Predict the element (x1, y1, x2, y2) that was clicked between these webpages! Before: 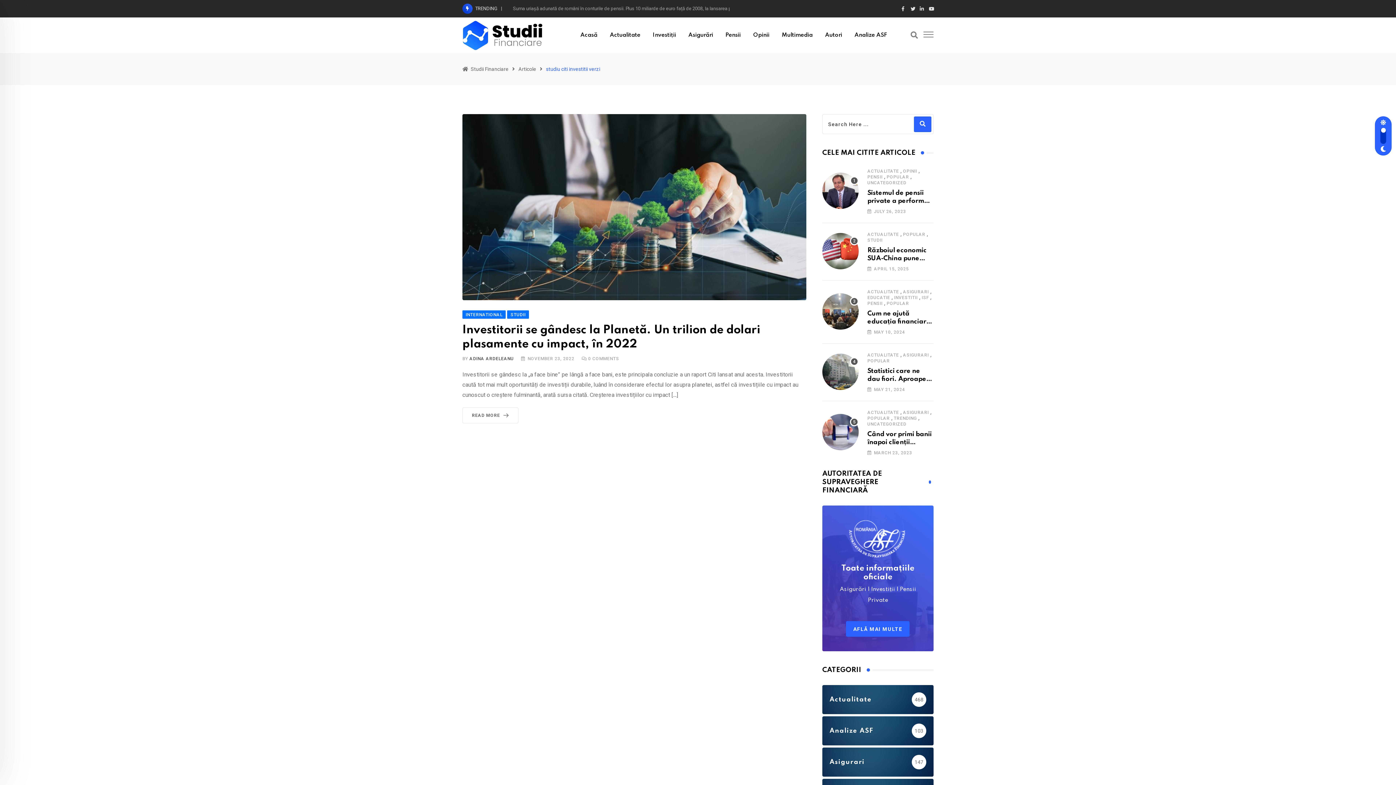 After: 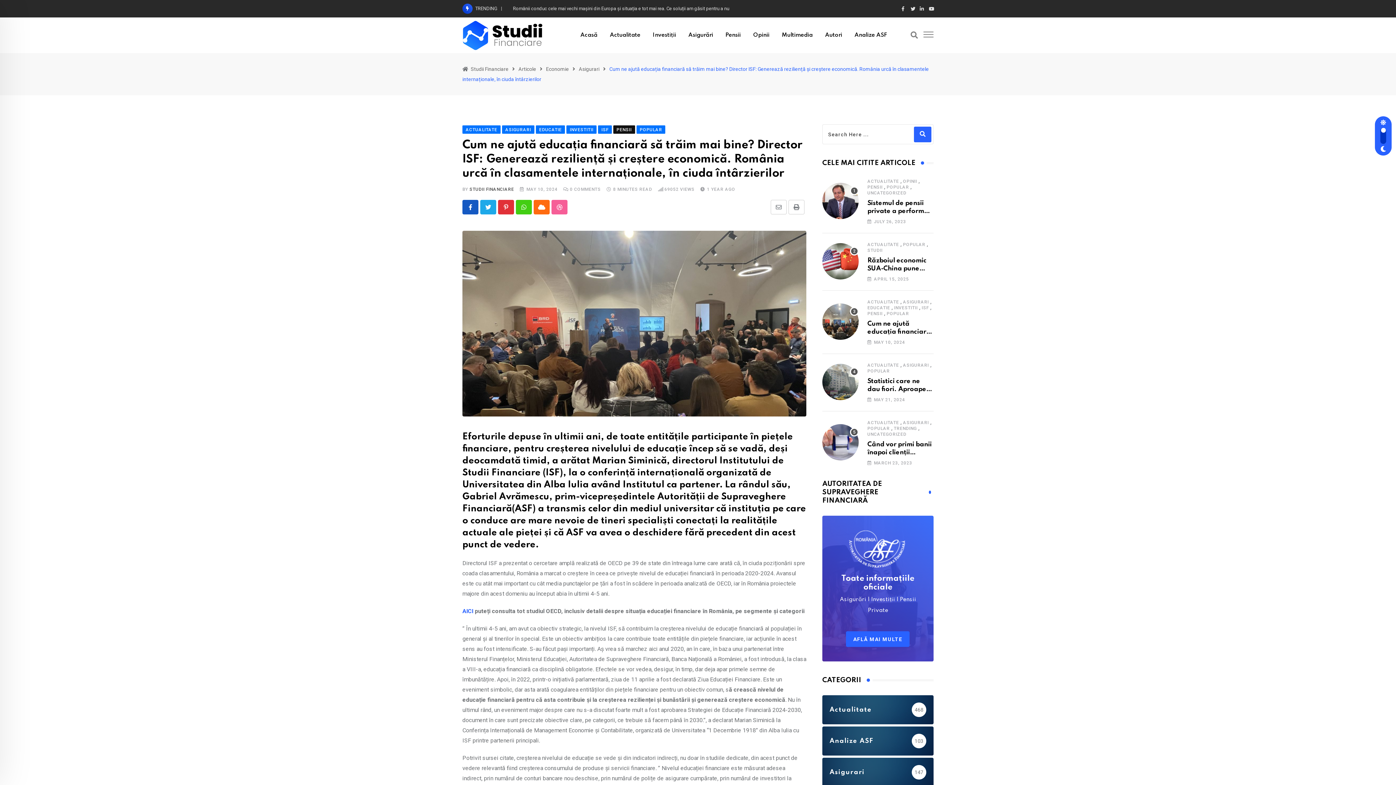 Action: bbox: (822, 293, 858, 329)